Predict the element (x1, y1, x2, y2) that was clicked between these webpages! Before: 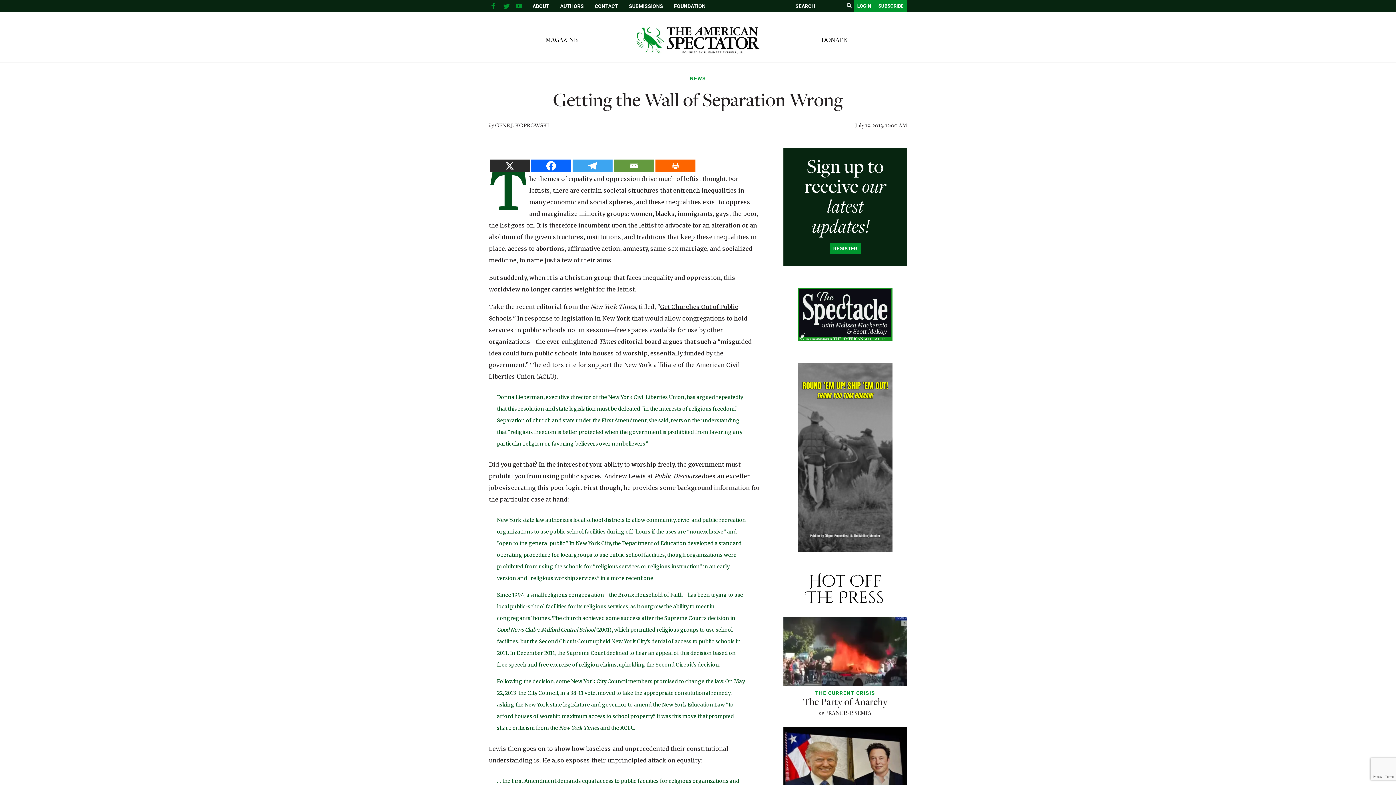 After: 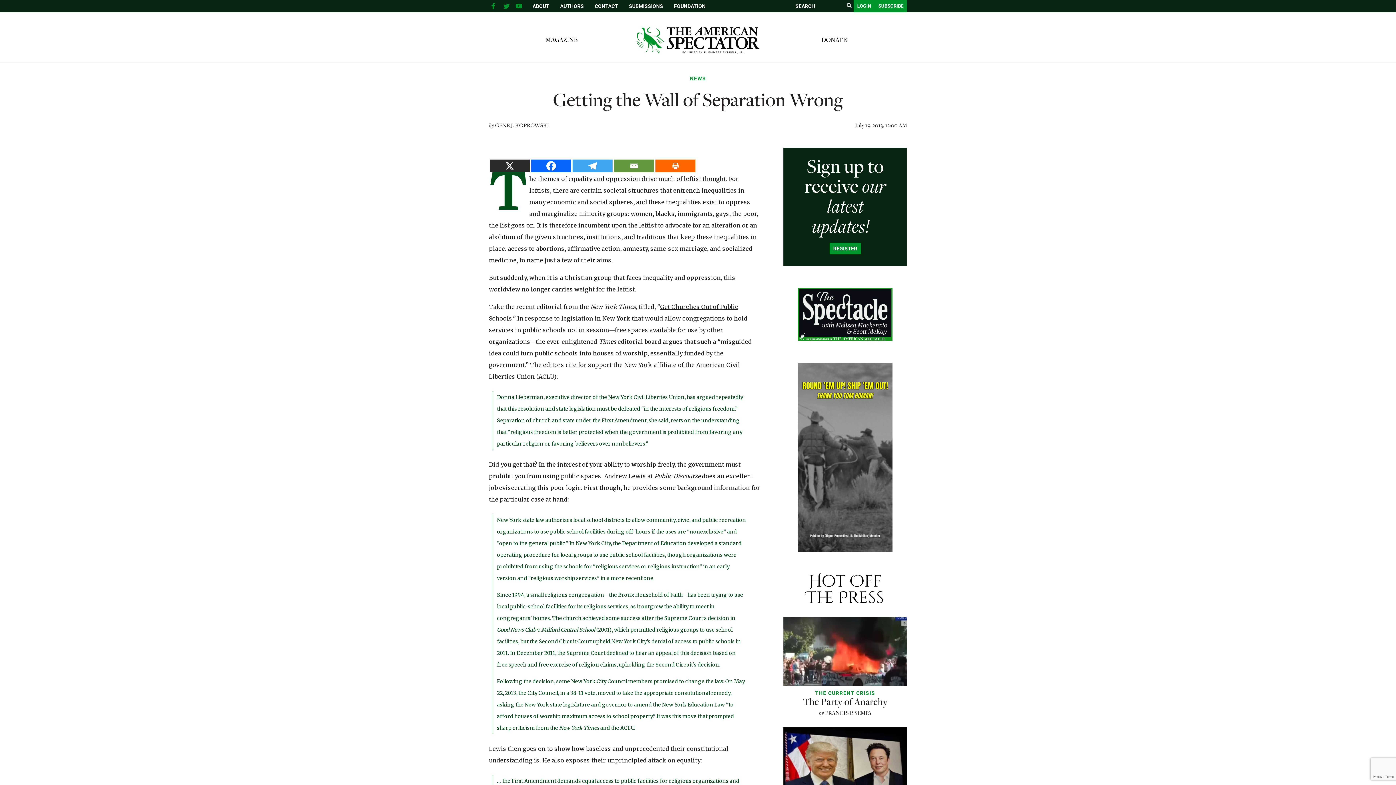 Action: bbox: (531, 159, 571, 172) label: Facebook